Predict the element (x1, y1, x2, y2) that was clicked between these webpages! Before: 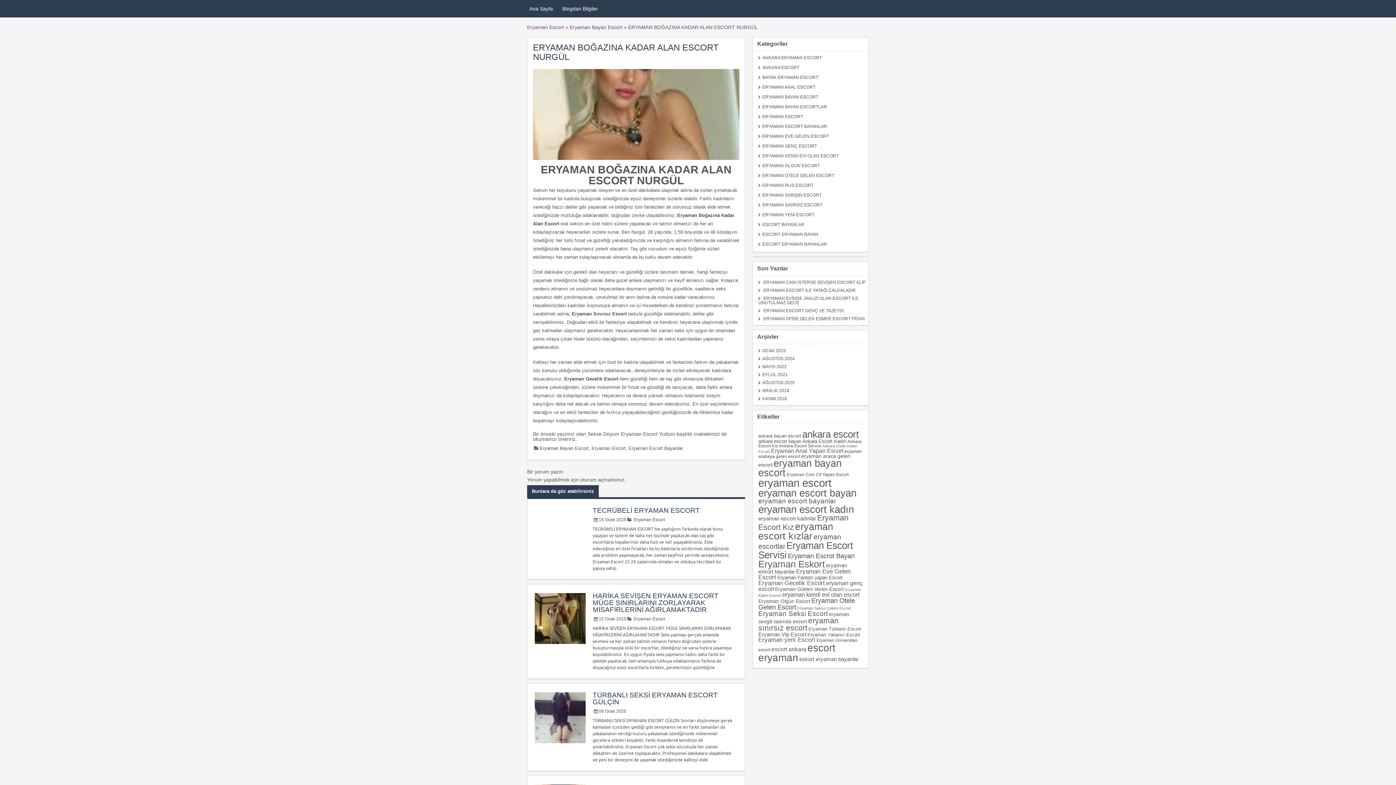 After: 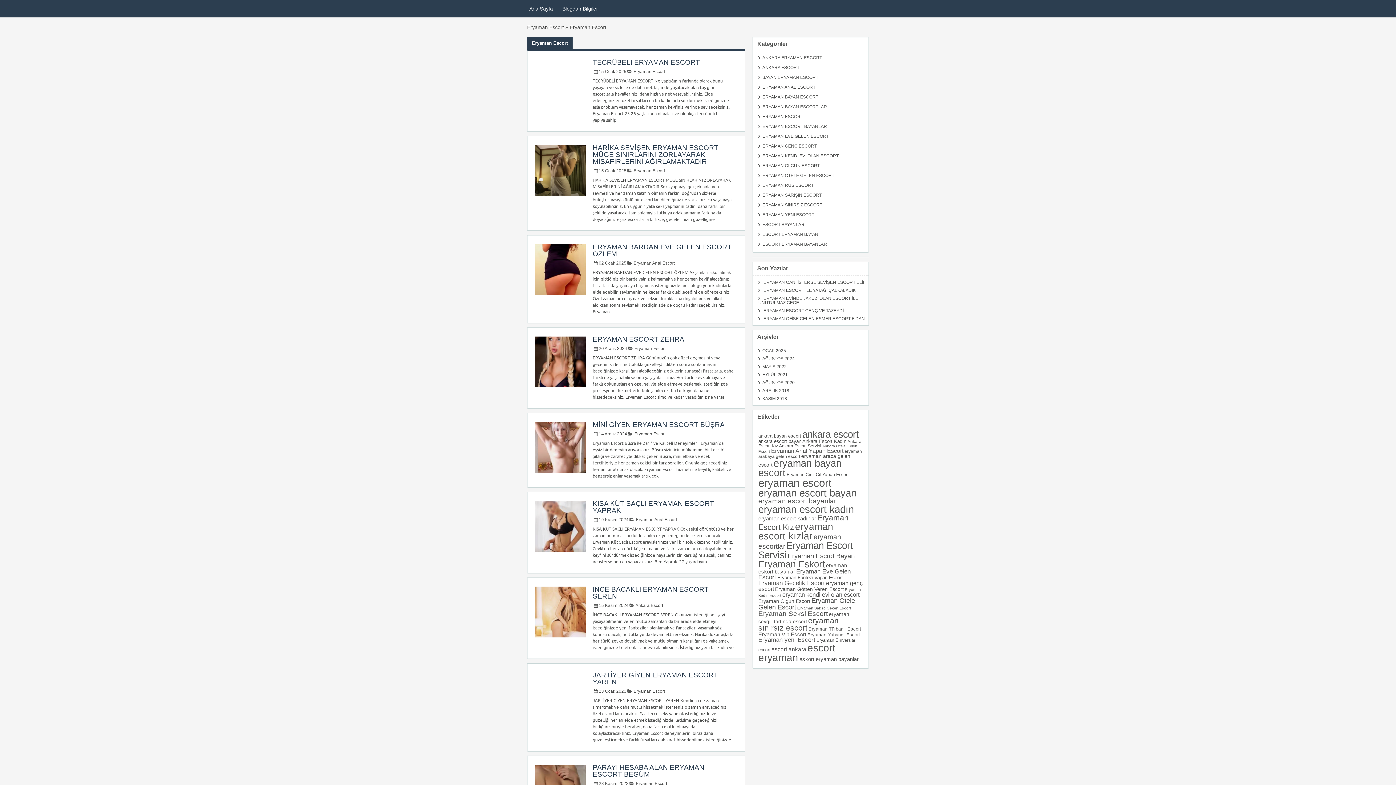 Action: bbox: (626, 616, 665, 621) label:  Eryaman Escort